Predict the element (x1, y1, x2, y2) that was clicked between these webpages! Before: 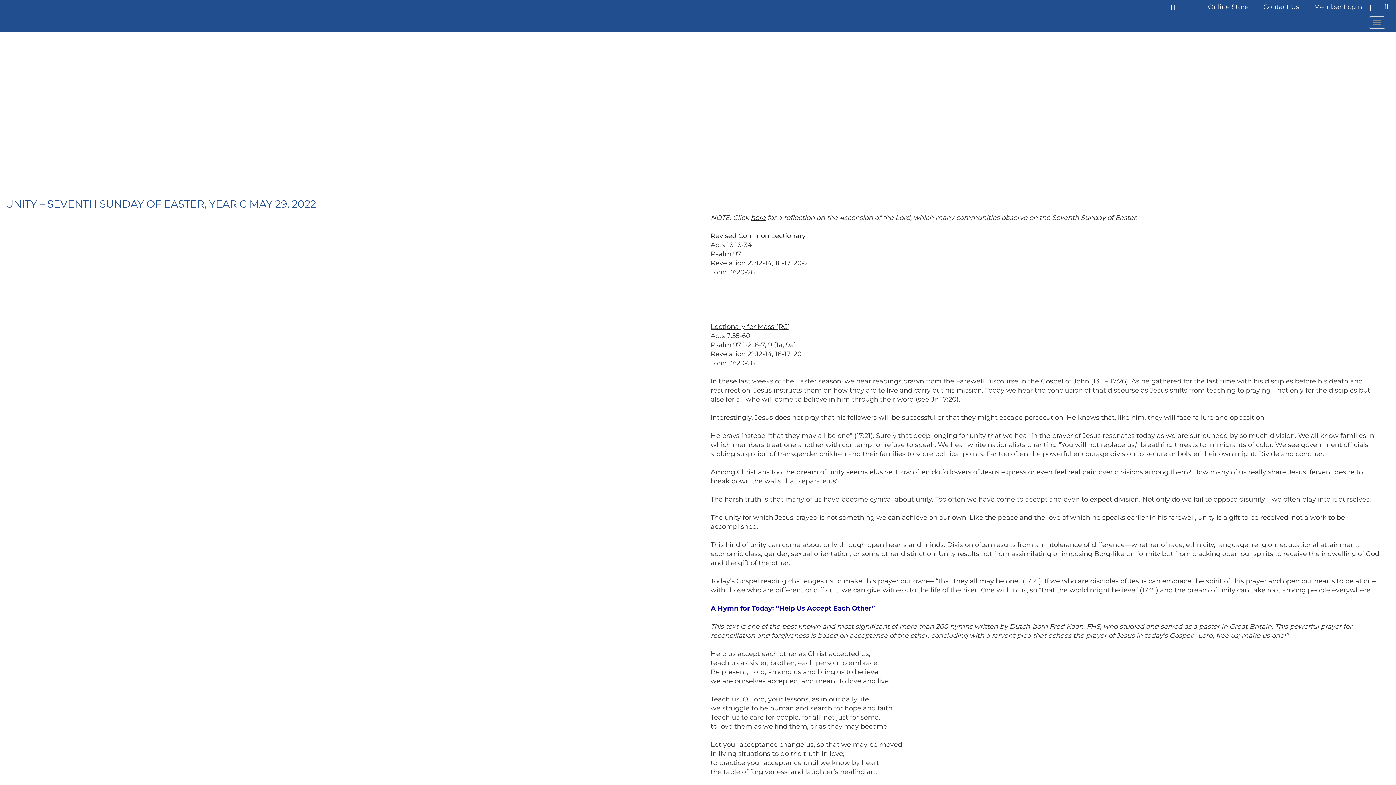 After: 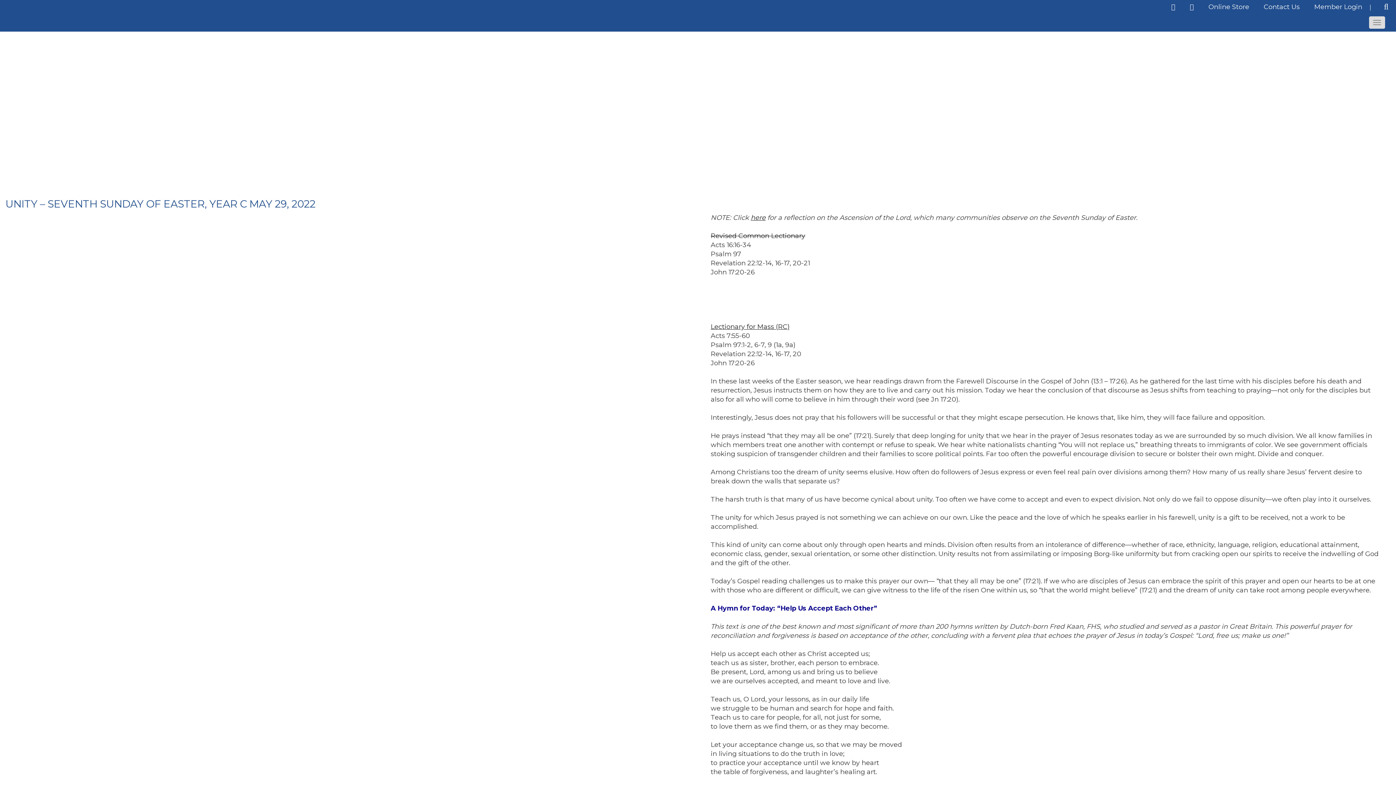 Action: label: Menu bbox: (1369, 16, 1385, 28)